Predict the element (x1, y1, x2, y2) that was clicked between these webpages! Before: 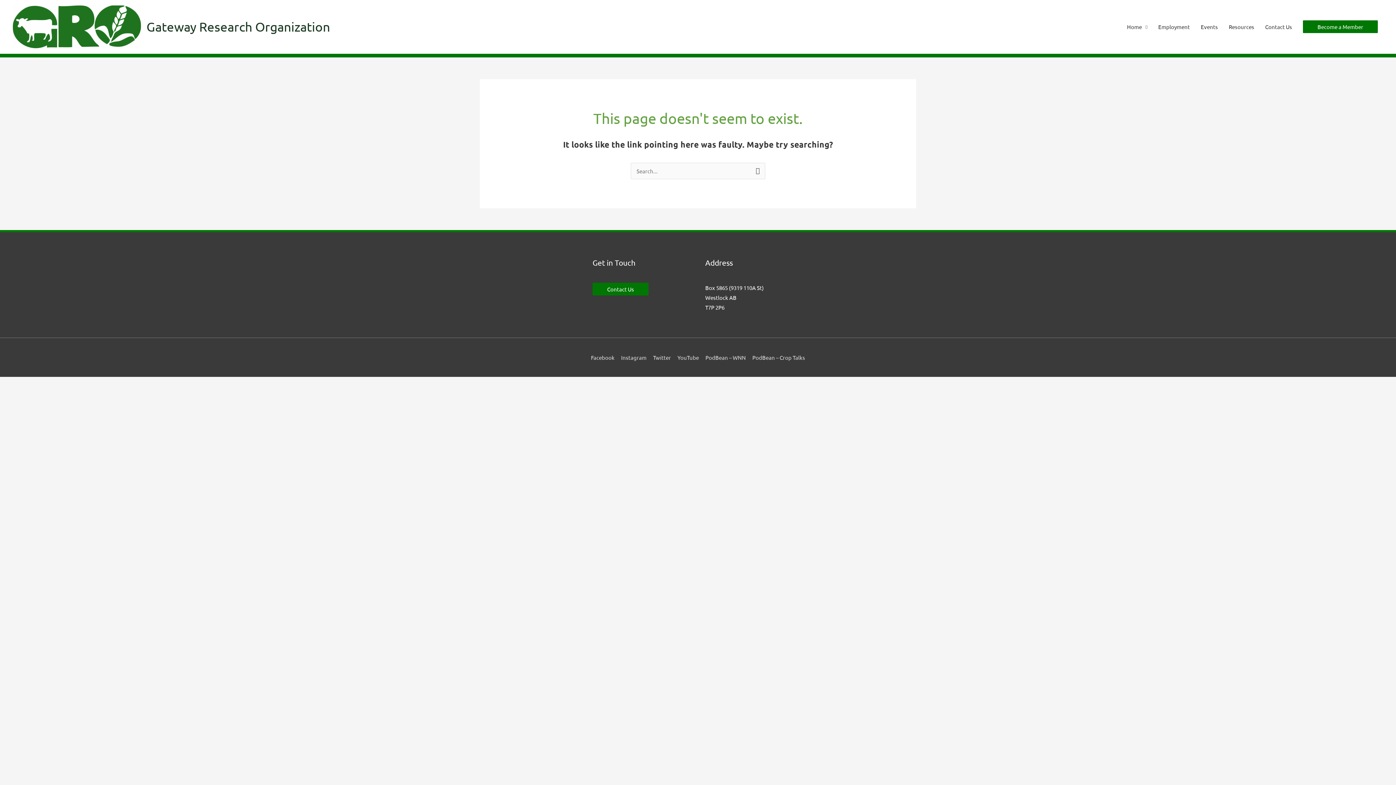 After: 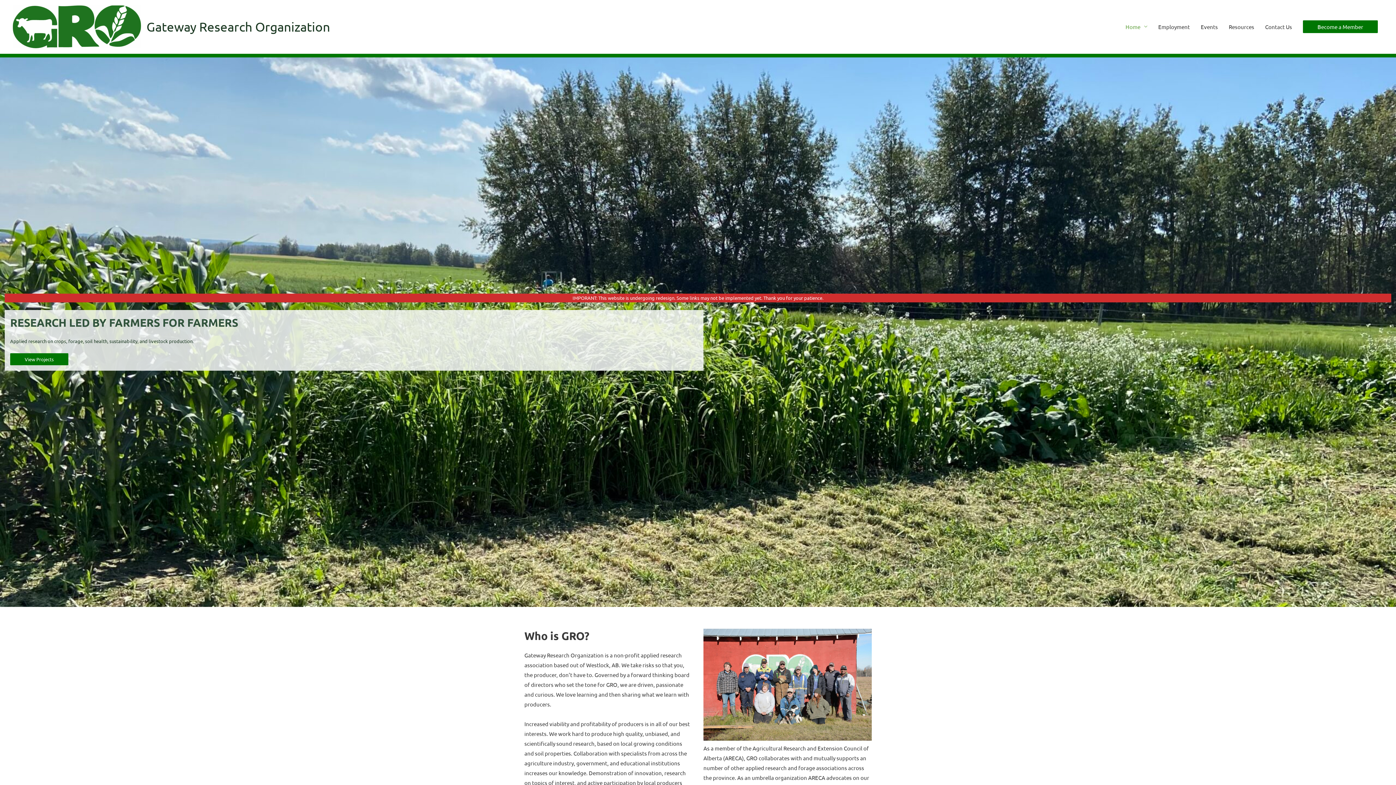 Action: label: Home bbox: (1121, 0, 1153, 53)